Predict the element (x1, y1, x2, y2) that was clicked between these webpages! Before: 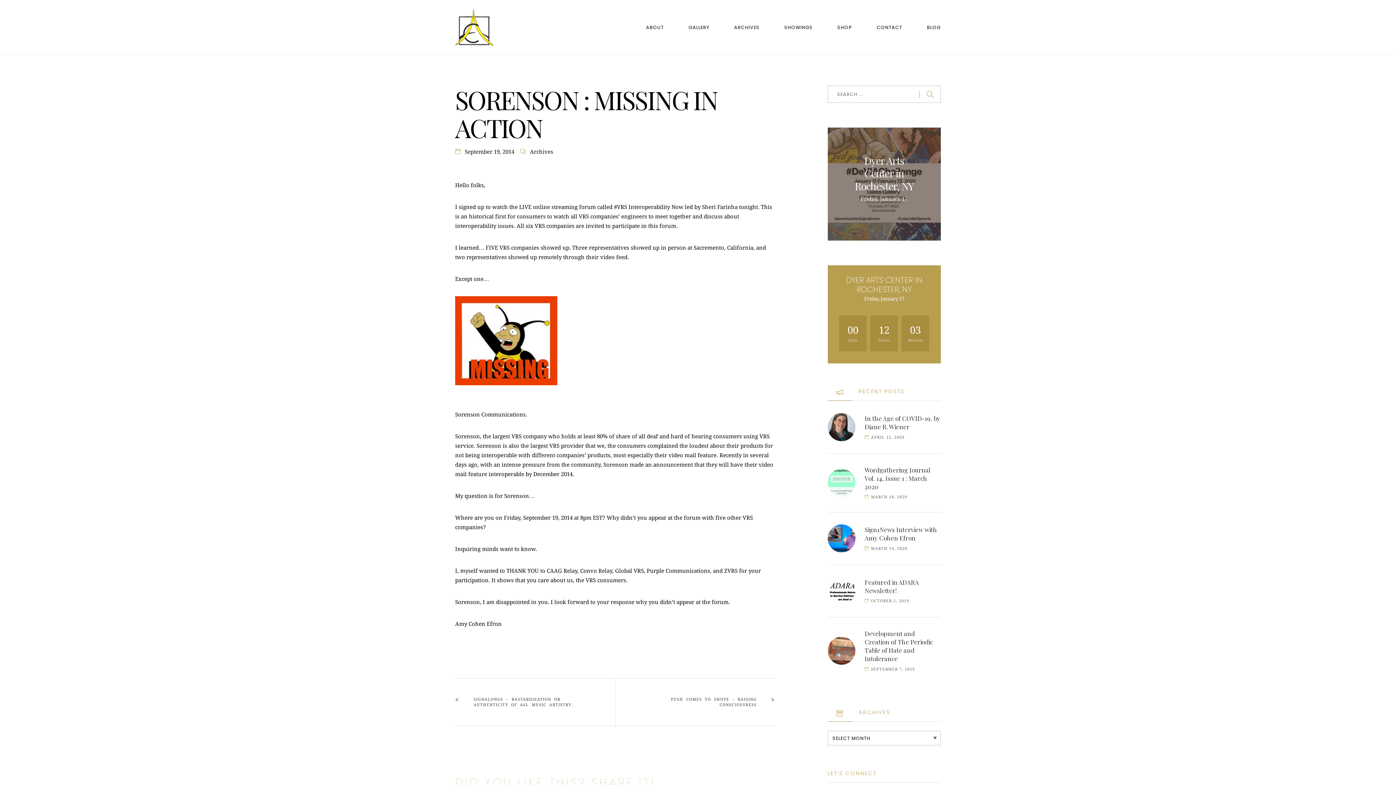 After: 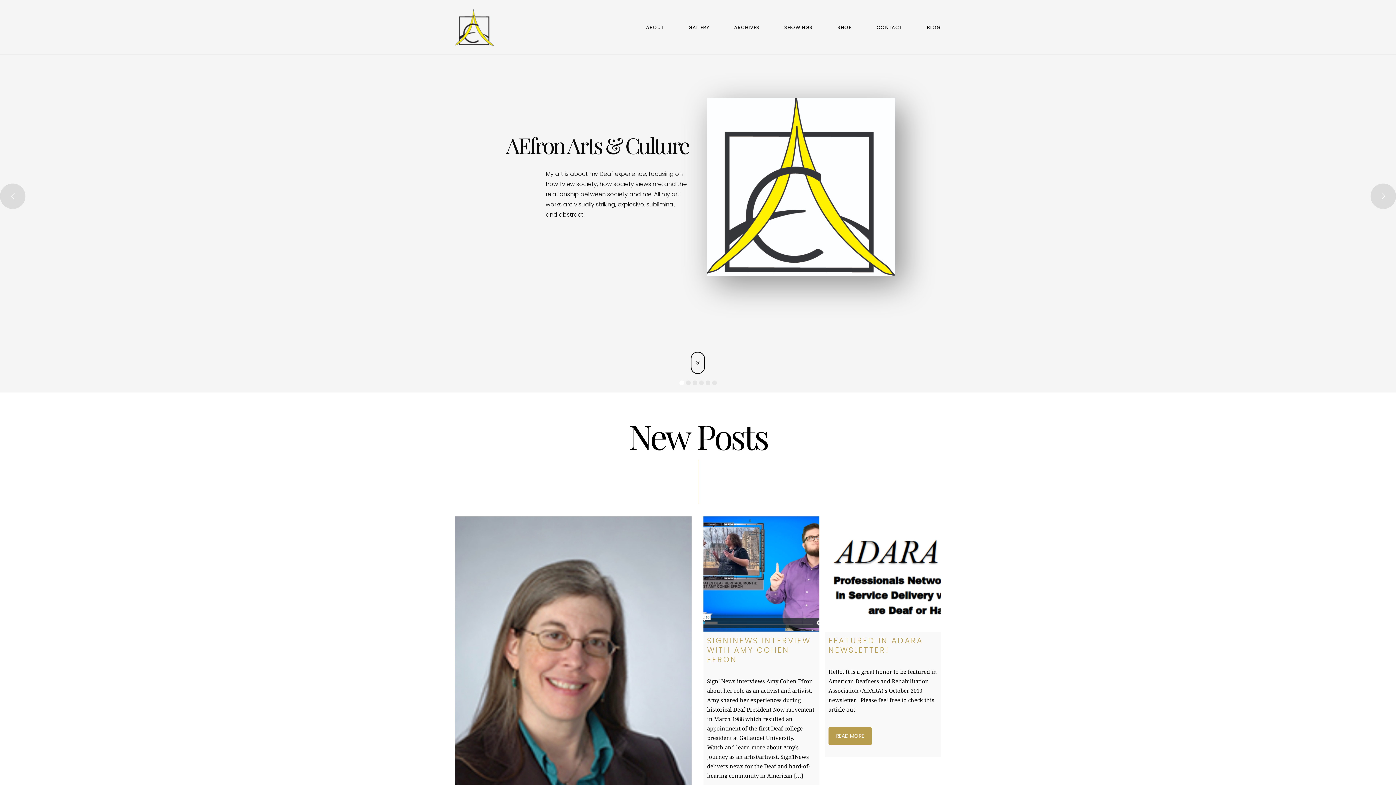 Action: bbox: (455, 9, 493, 45)